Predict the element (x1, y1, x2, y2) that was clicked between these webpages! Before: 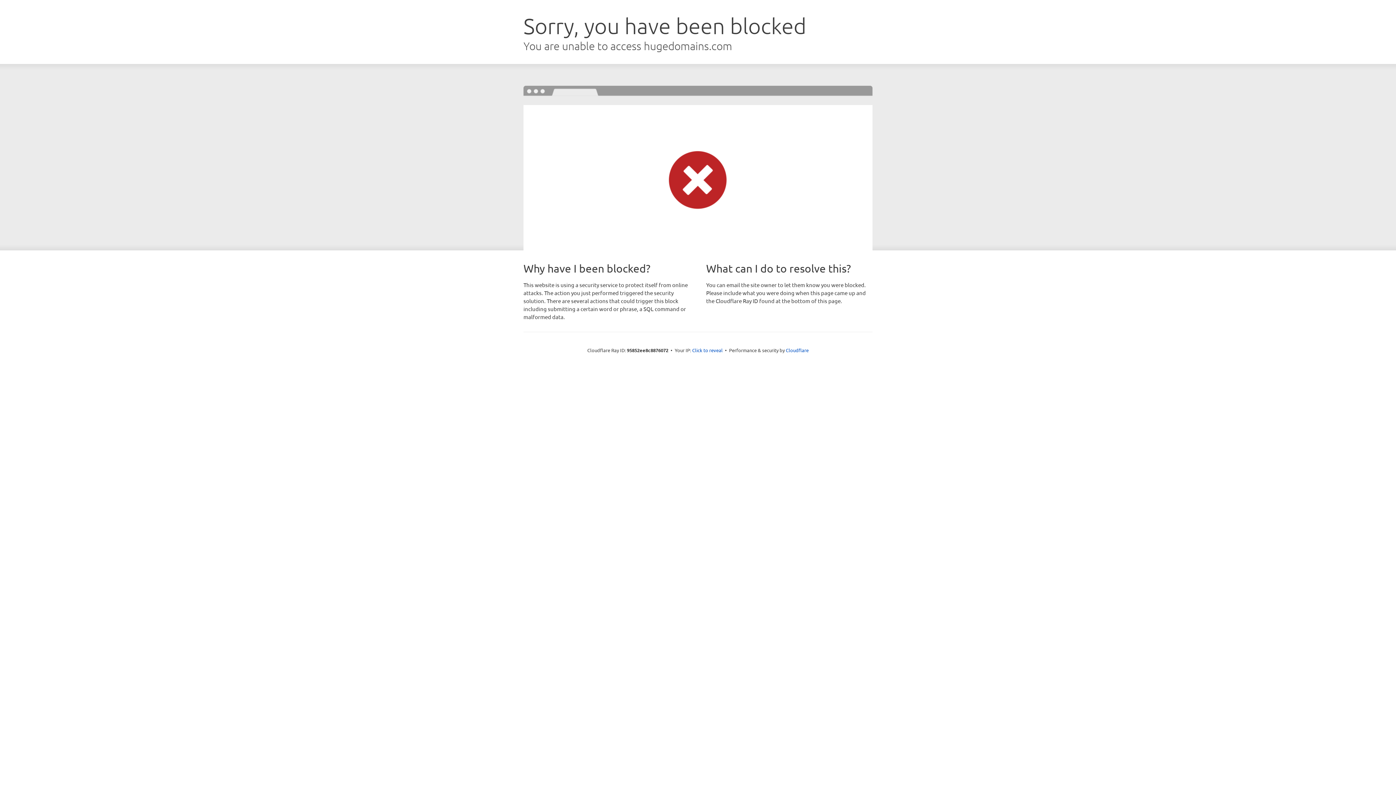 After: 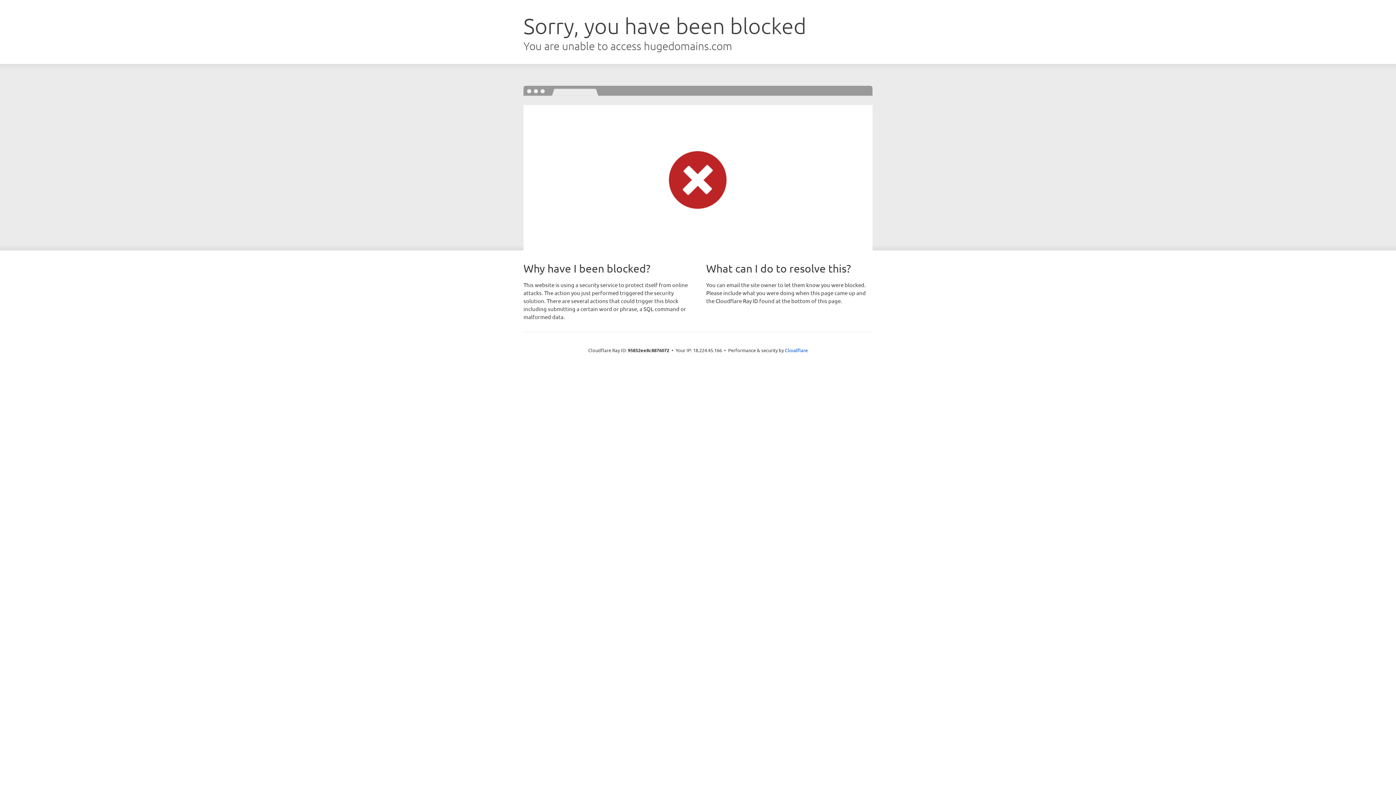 Action: bbox: (692, 346, 722, 353) label: Click to reveal